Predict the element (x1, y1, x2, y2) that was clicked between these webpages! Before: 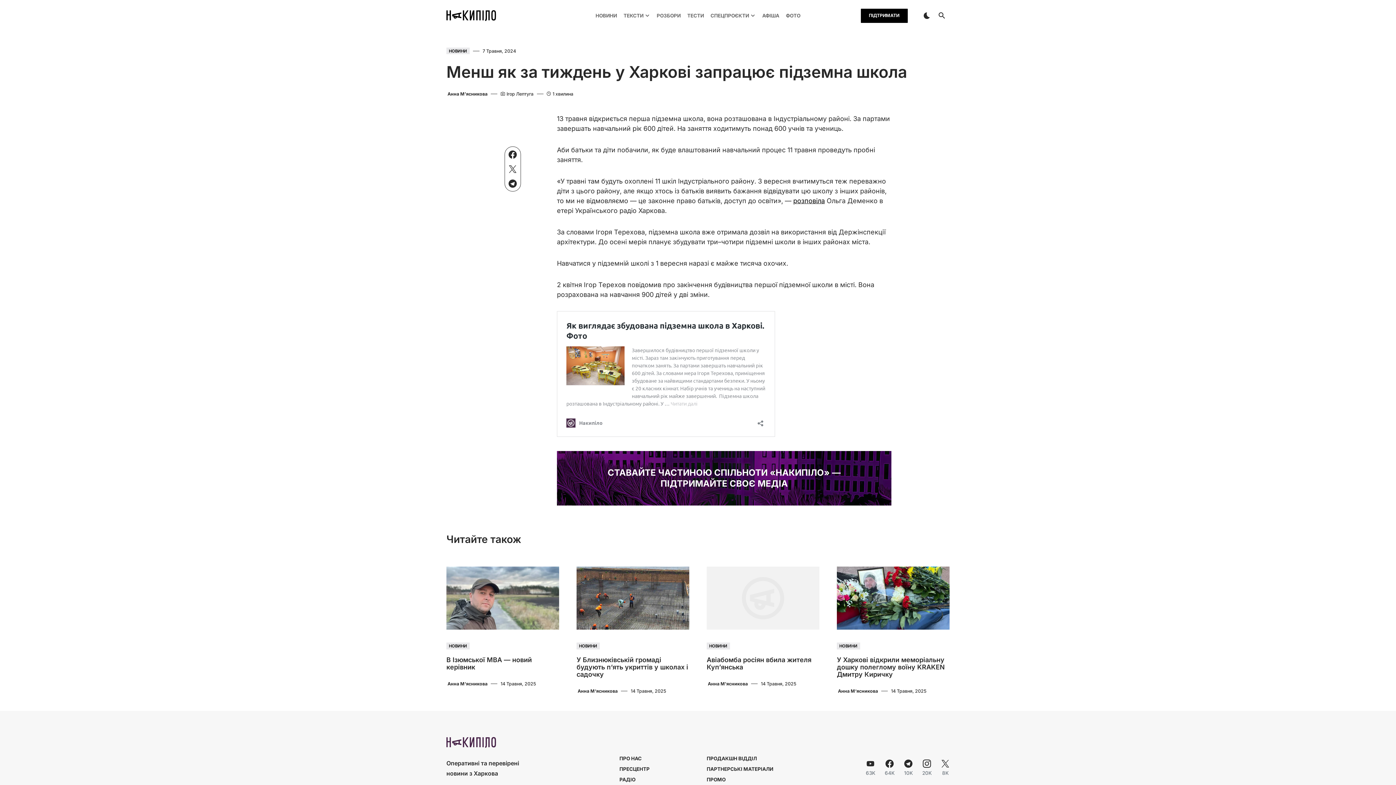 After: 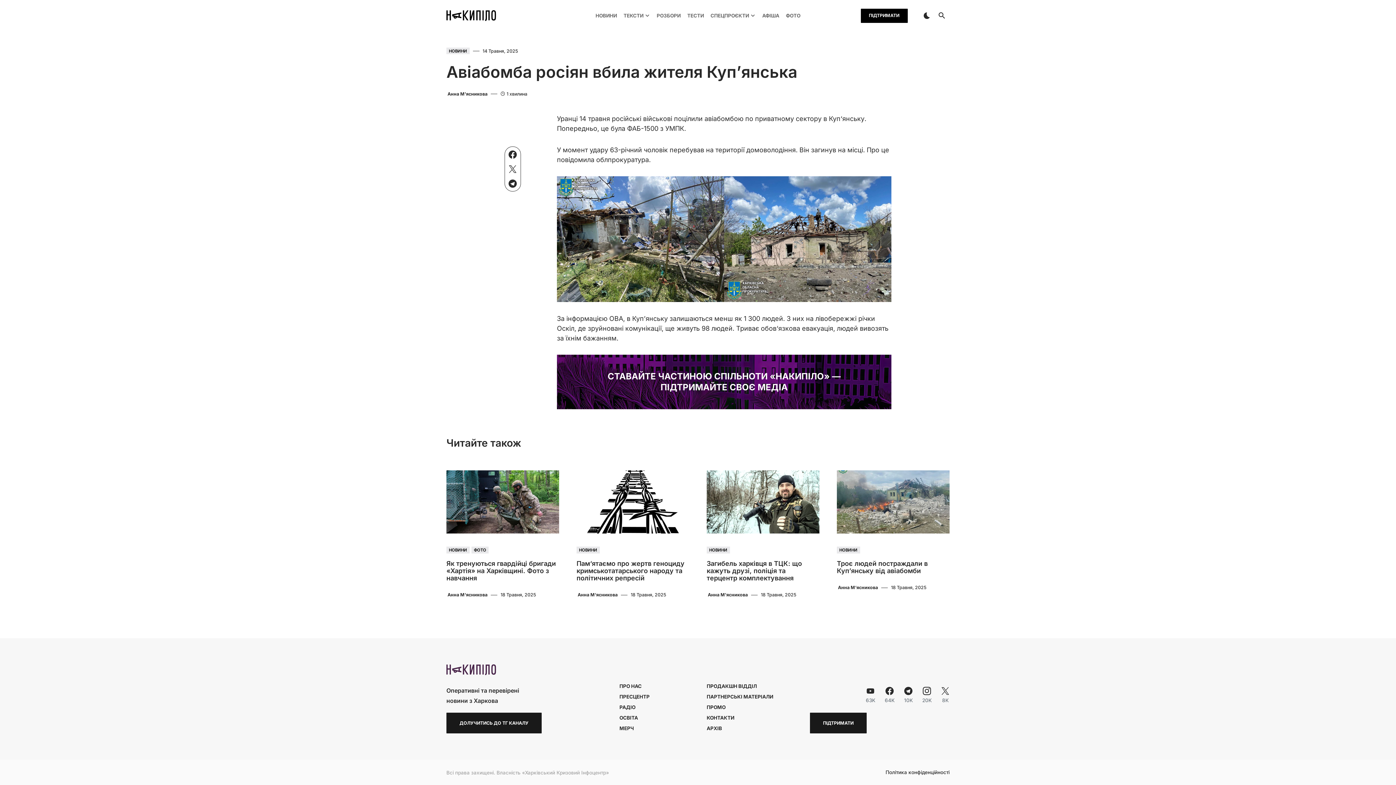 Action: label: Авіабомба росіян вбила жителя Купʼянська bbox: (706, 641, 819, 655)